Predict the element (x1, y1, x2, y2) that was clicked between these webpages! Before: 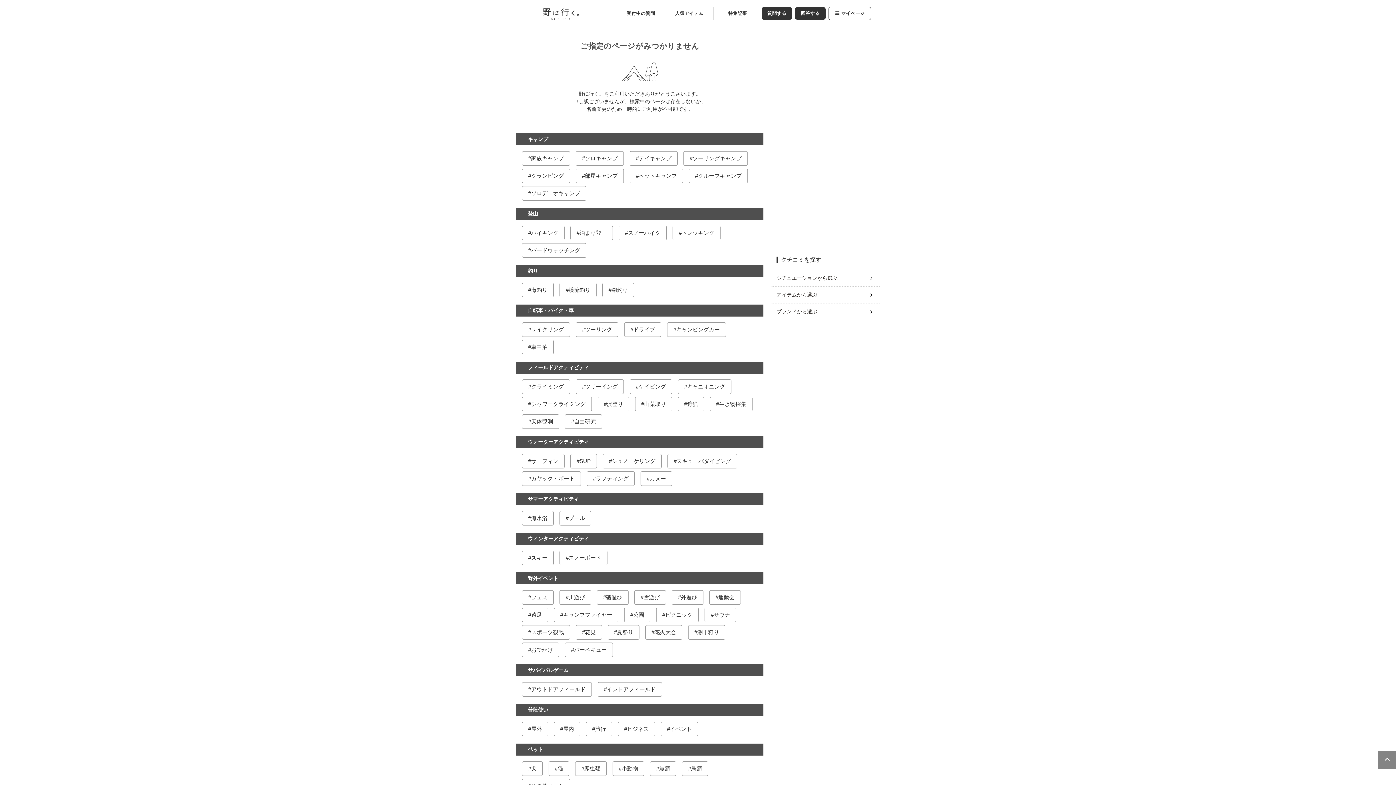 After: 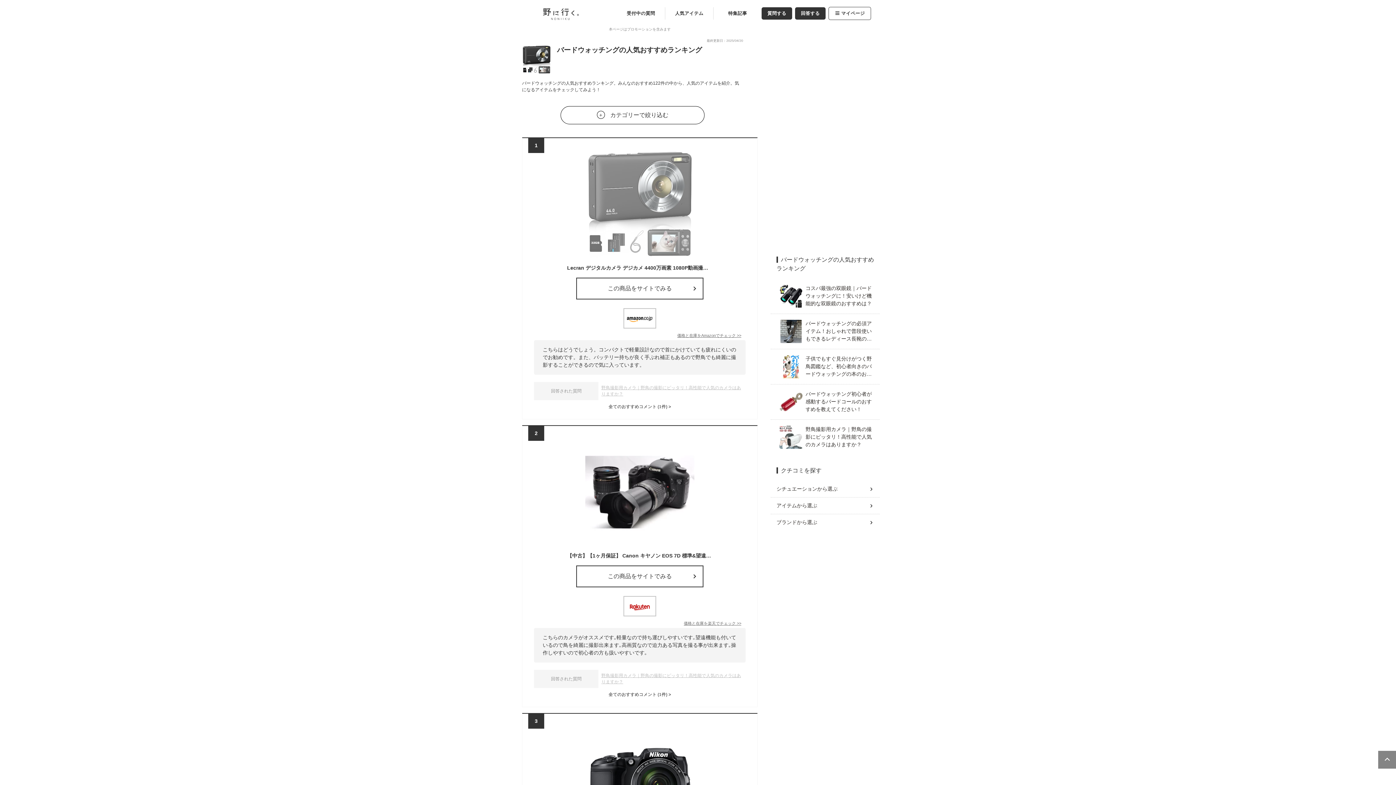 Action: bbox: (522, 243, 586, 257) label: バードウォッチング